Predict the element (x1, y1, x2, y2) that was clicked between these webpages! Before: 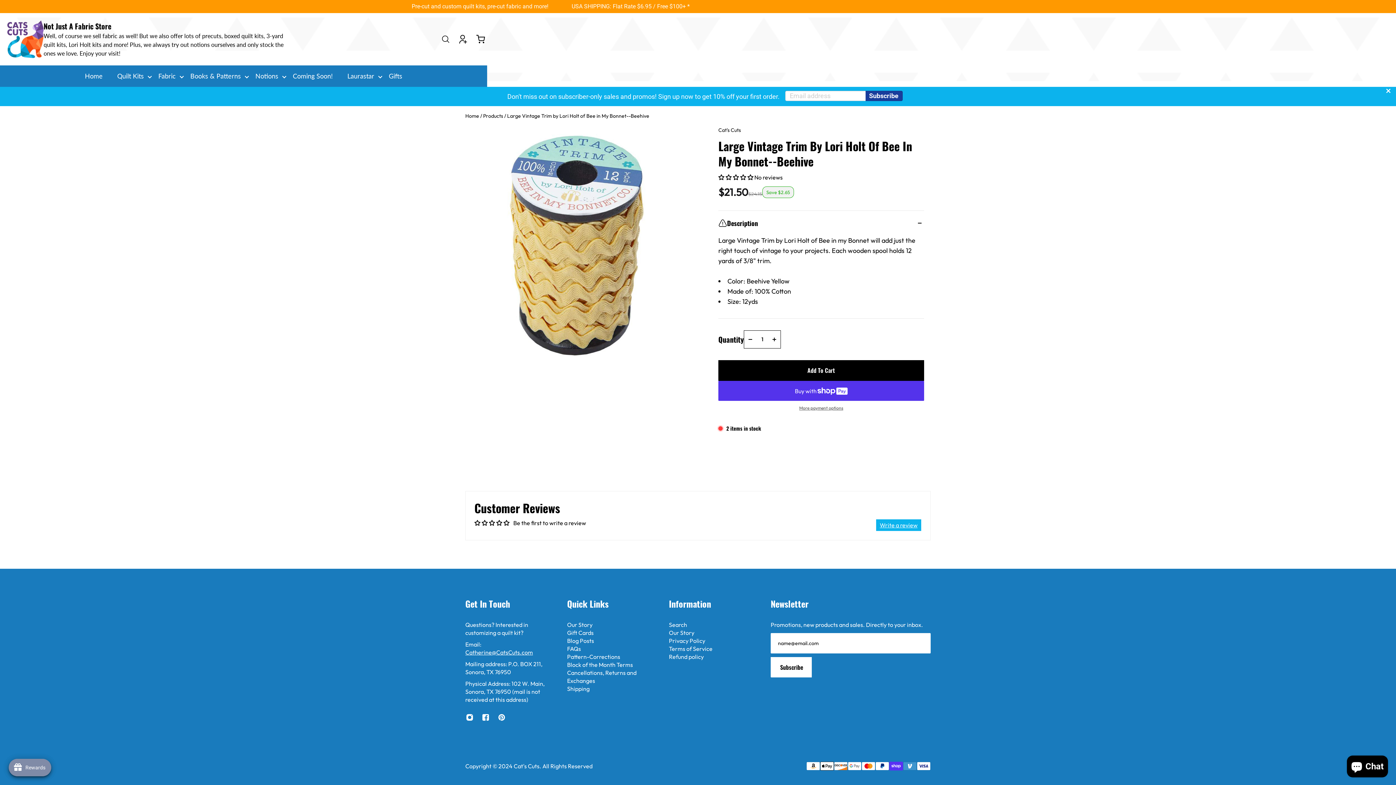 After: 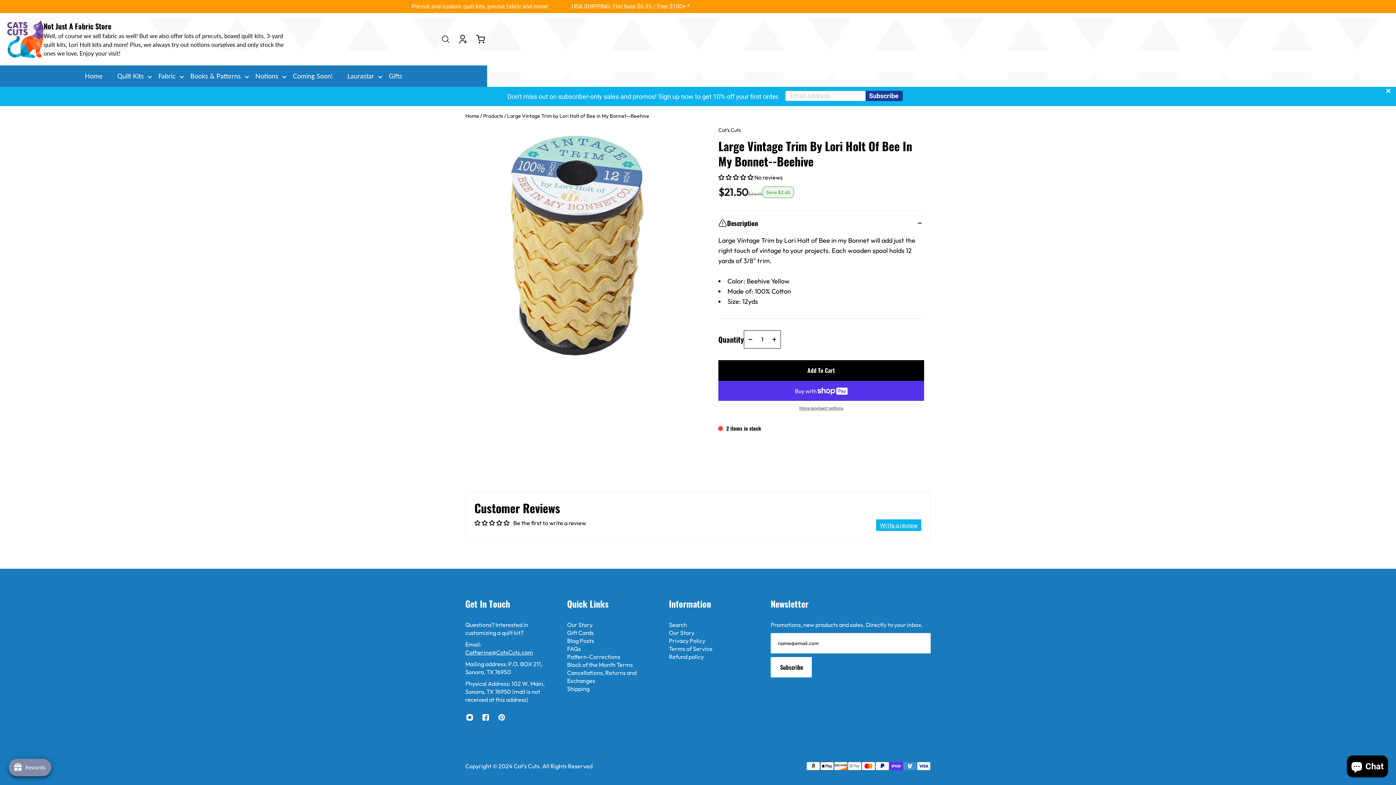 Action: label: Don't miss out on subscriber-only sales and promos! Sign up now to get 10% off your first order. 
Subscribe bbox: (0, 86, 1396, 106)